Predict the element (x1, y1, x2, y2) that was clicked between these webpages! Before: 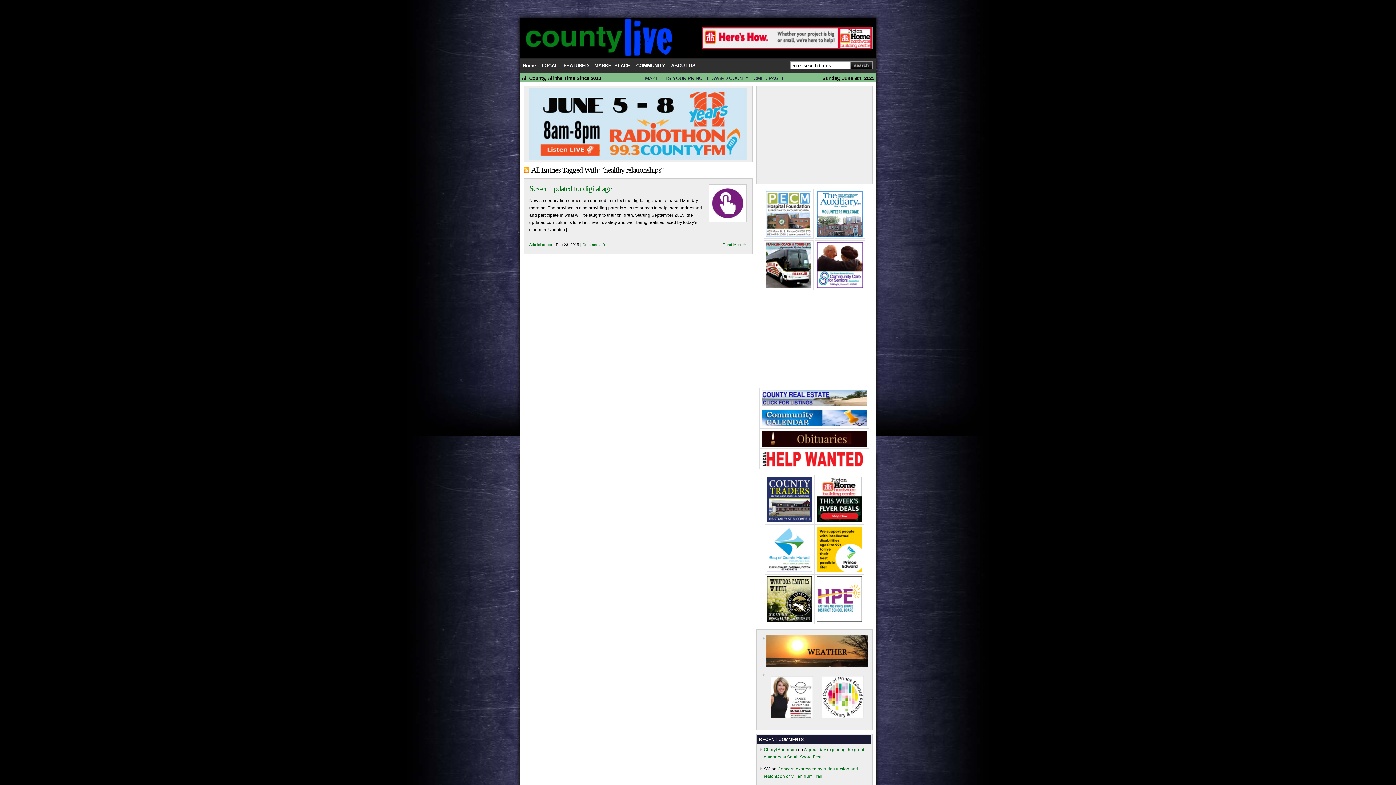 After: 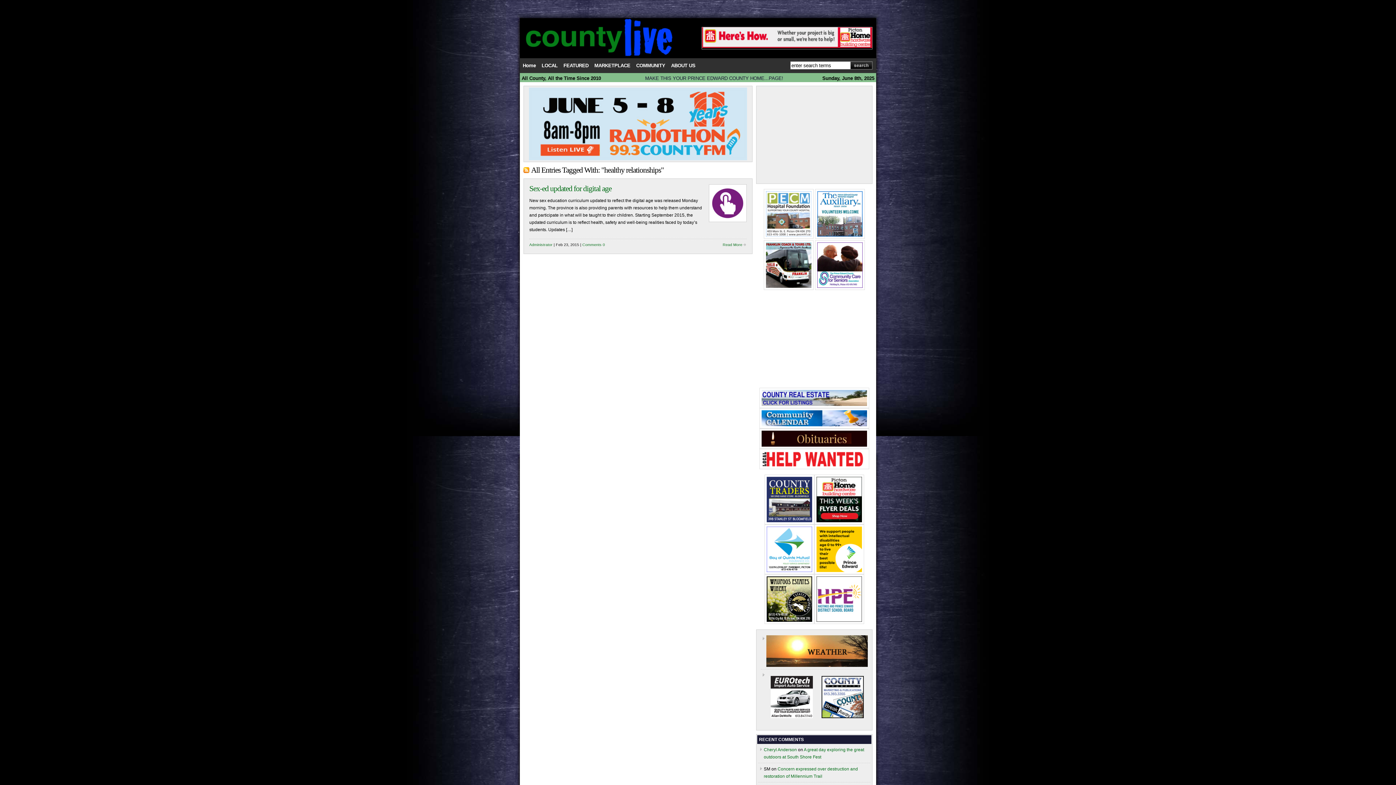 Action: bbox: (702, 44, 872, 50)